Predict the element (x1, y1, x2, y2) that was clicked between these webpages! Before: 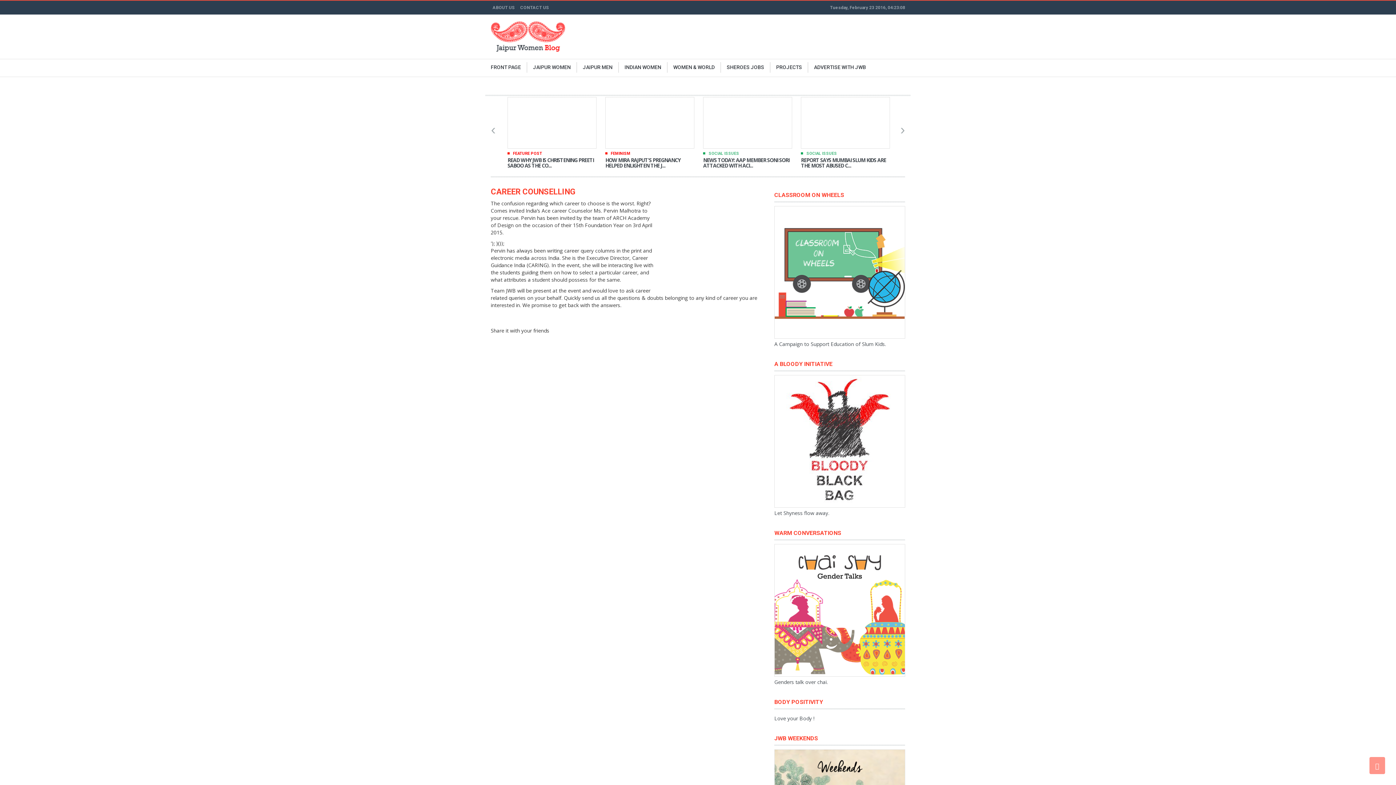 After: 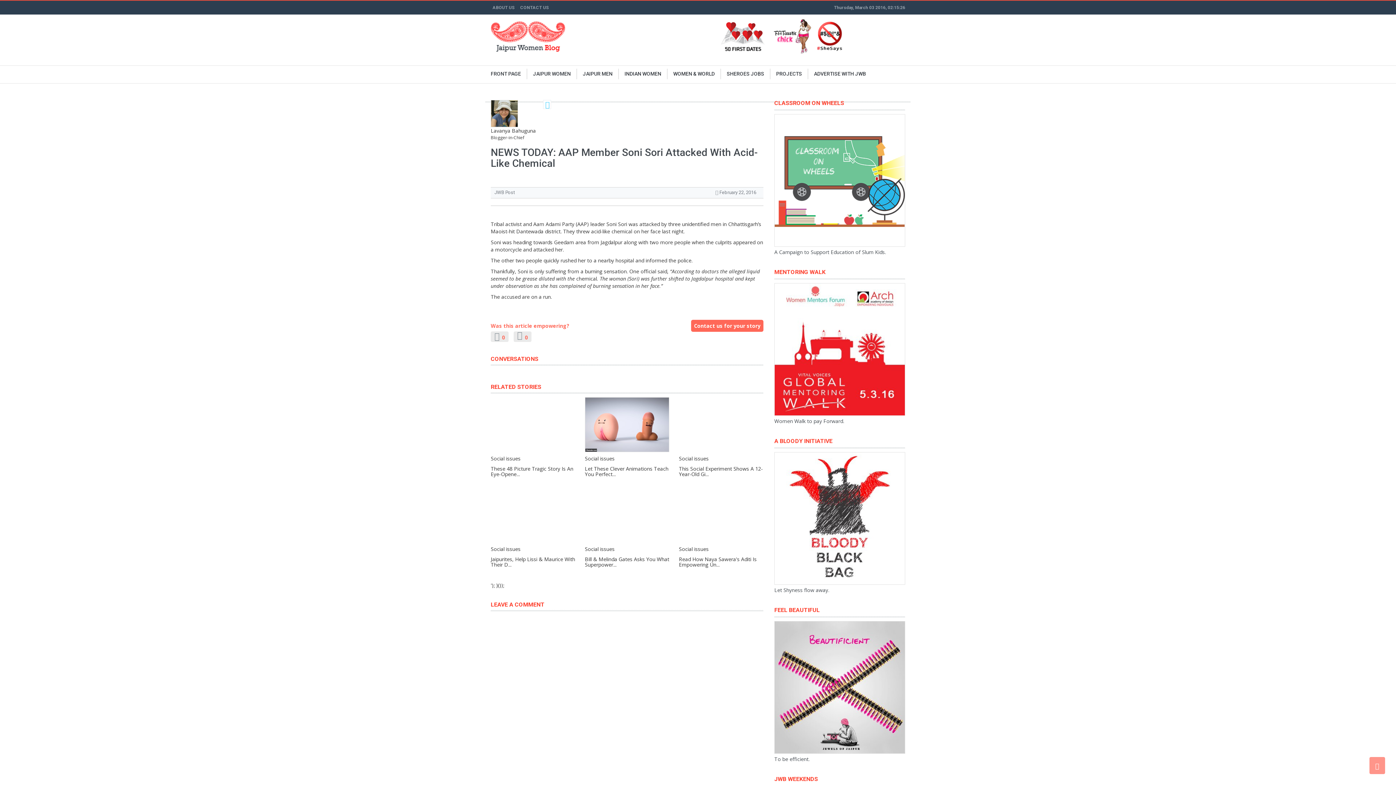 Action: label: SOCIAL ISSUES
NEWS TODAY: AAP MEMBER SONI SORI ATTACKED WITH ACI... bbox: (703, 97, 792, 170)